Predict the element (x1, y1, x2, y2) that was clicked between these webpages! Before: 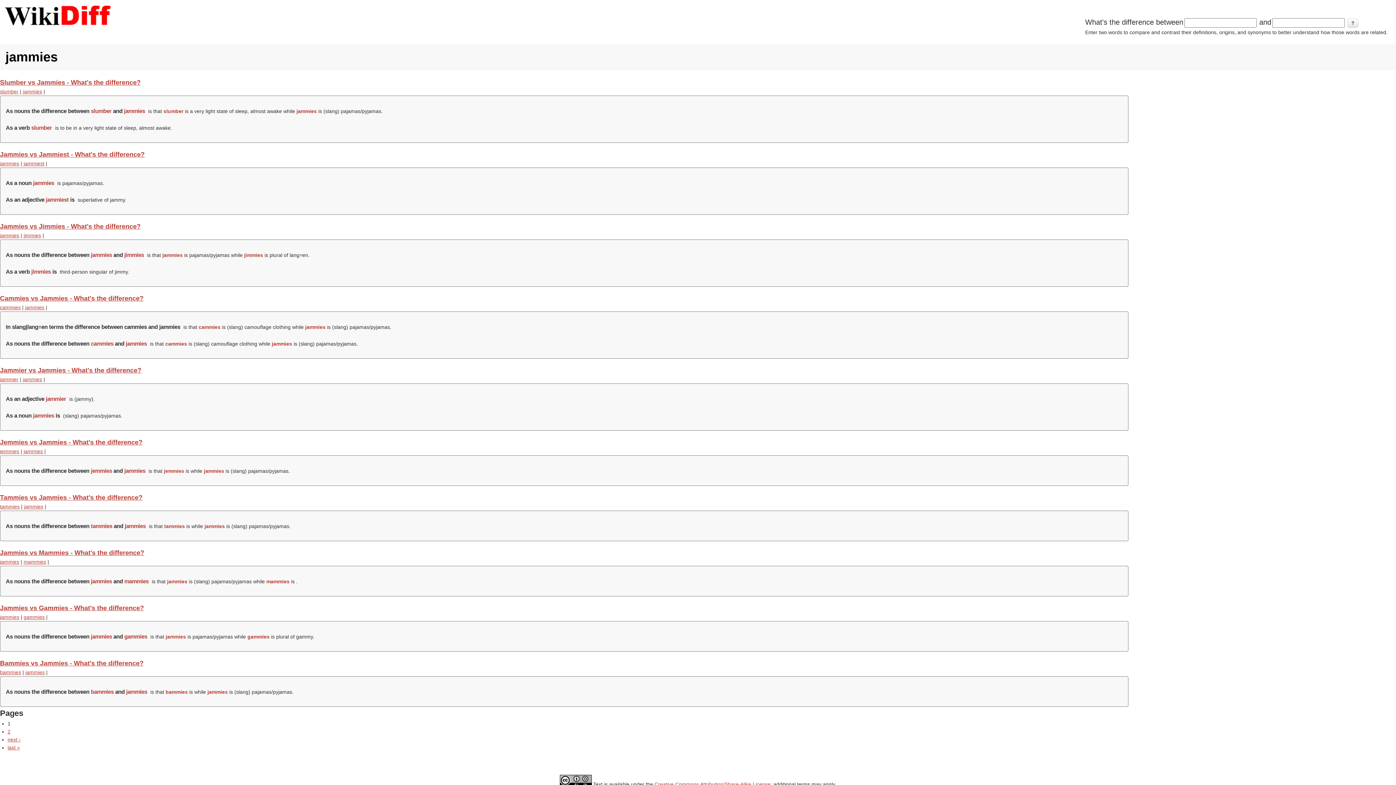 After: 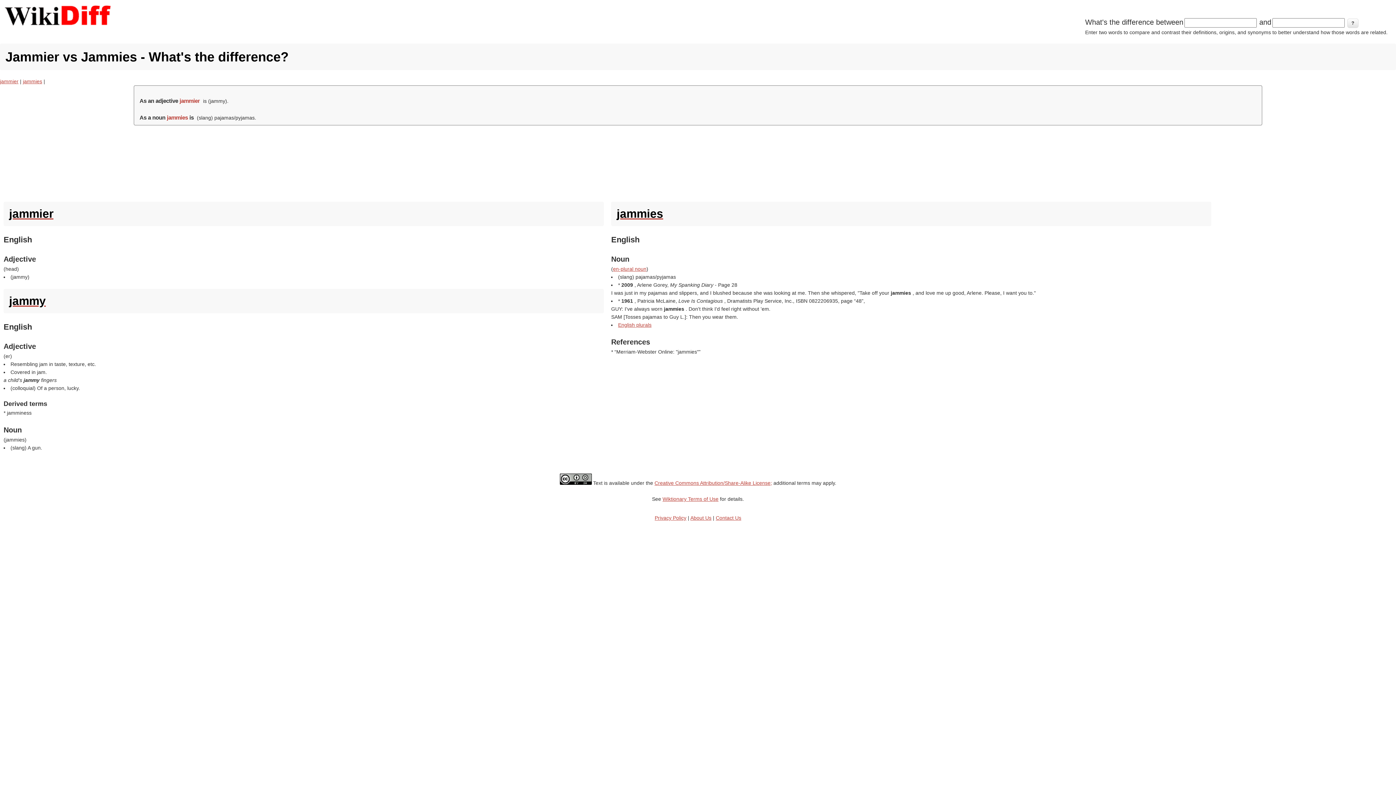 Action: bbox: (0, 366, 141, 374) label: Jammier vs Jammies - What's the difference?